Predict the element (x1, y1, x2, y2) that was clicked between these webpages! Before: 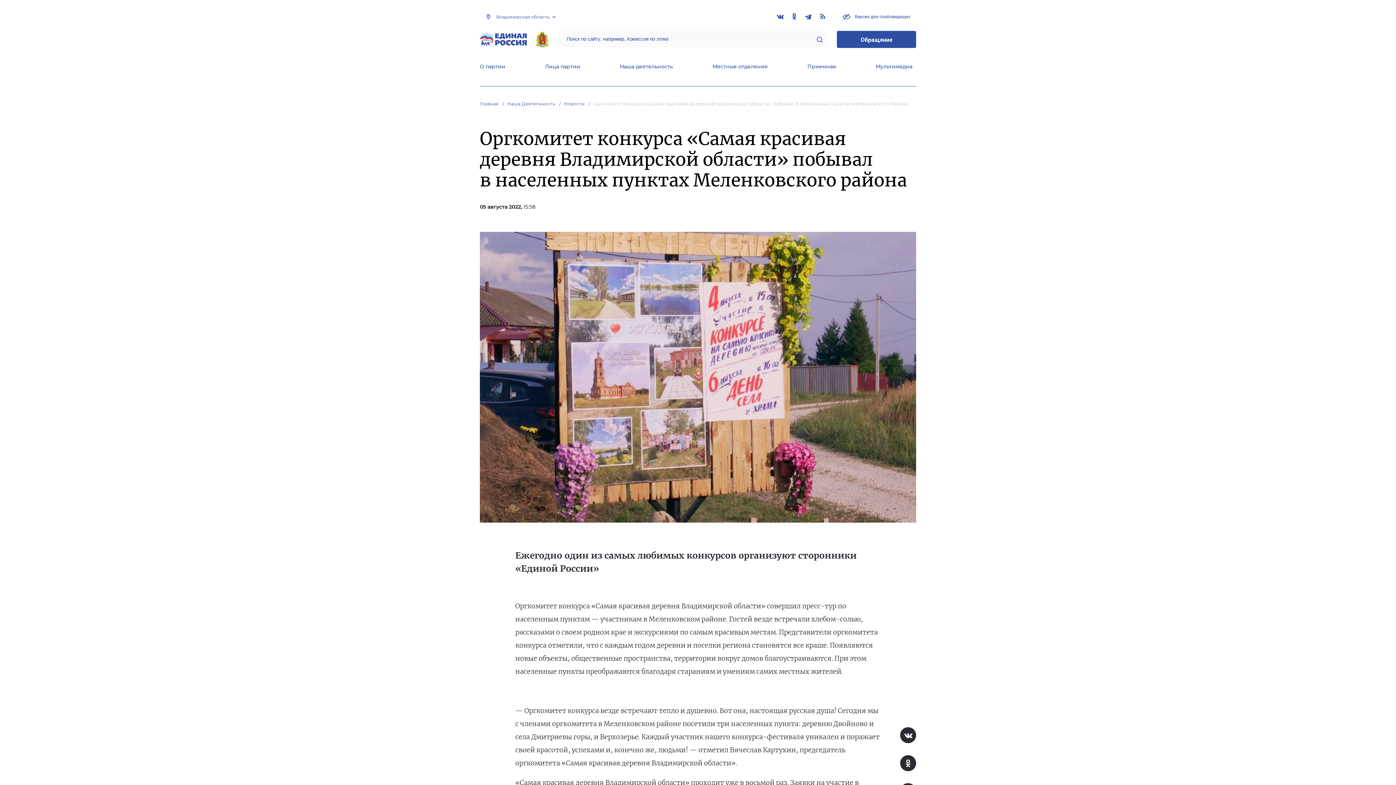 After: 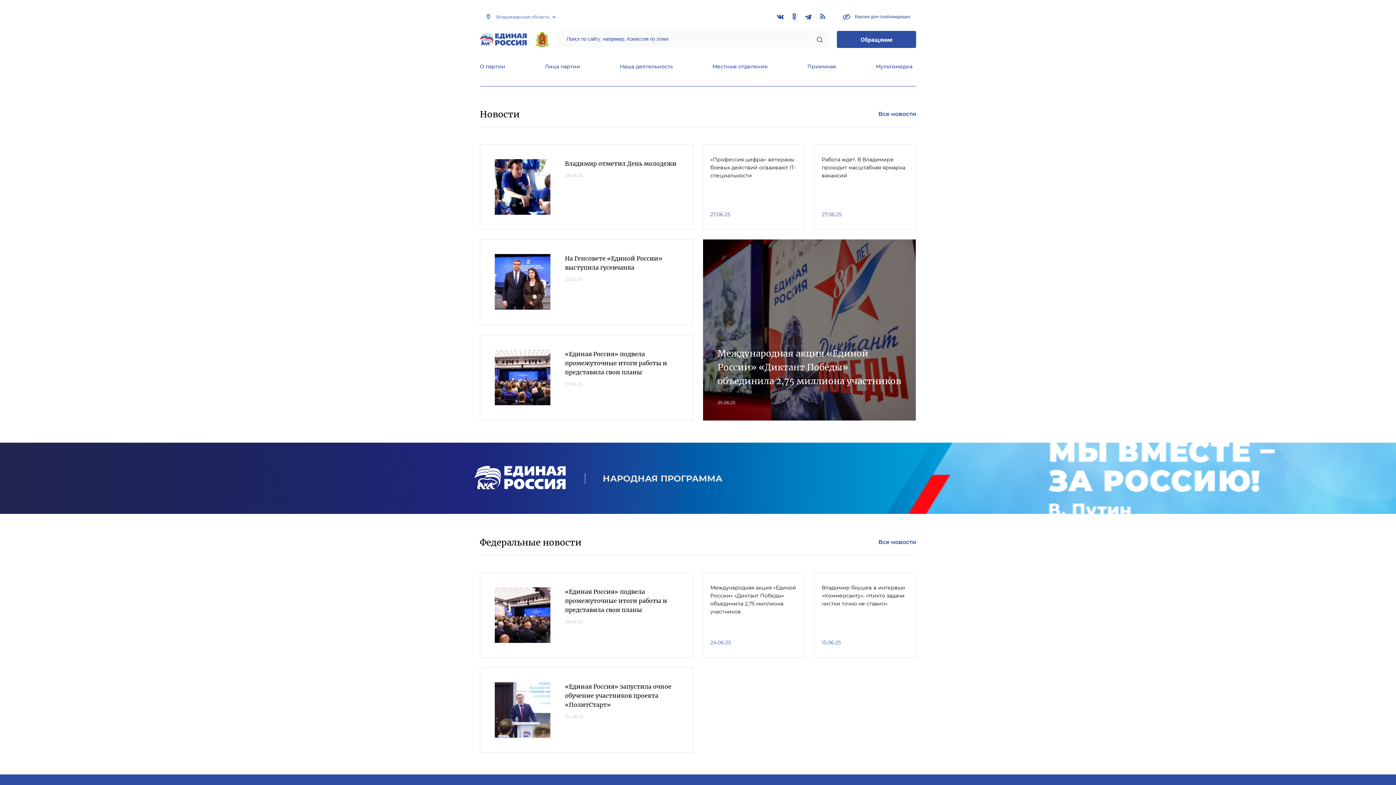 Action: bbox: (480, 101, 506, 106) label: Главная